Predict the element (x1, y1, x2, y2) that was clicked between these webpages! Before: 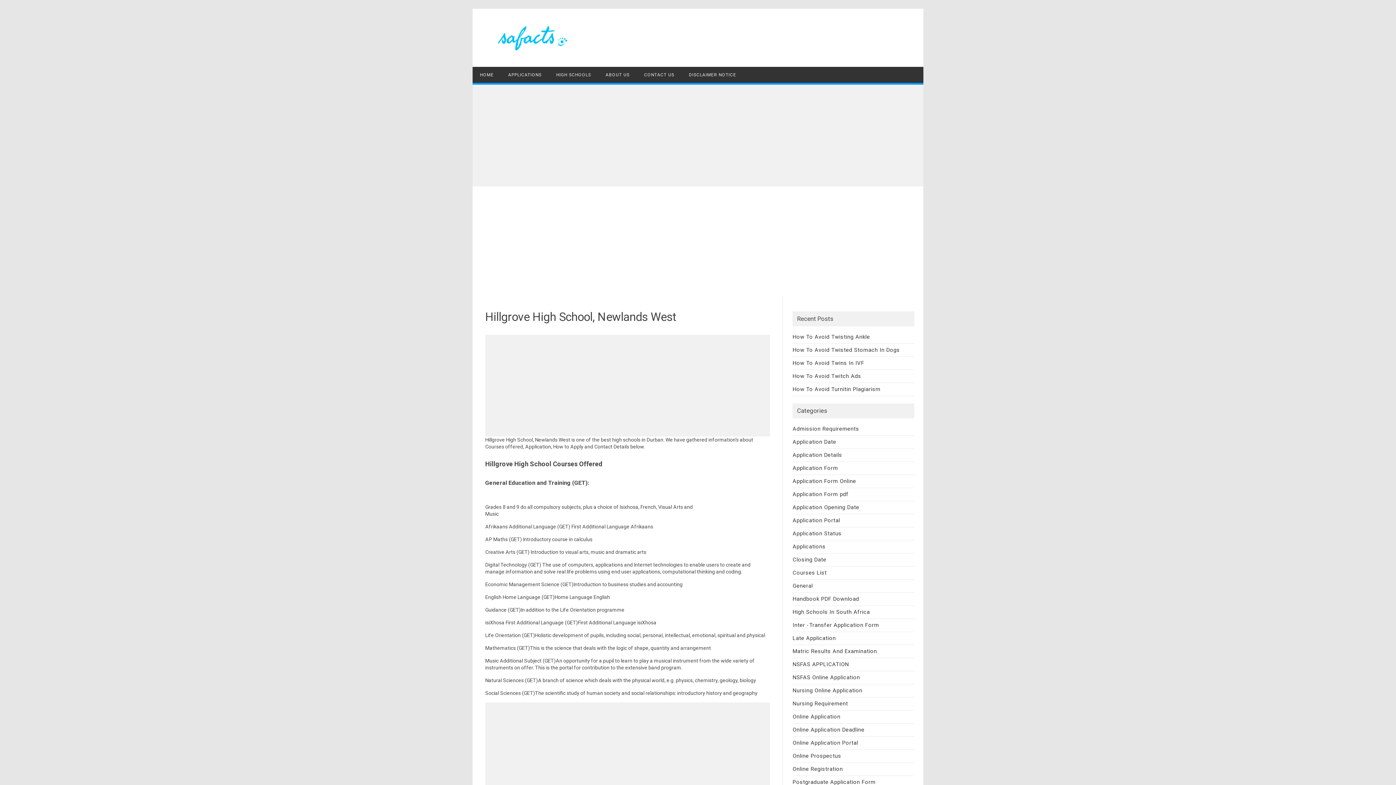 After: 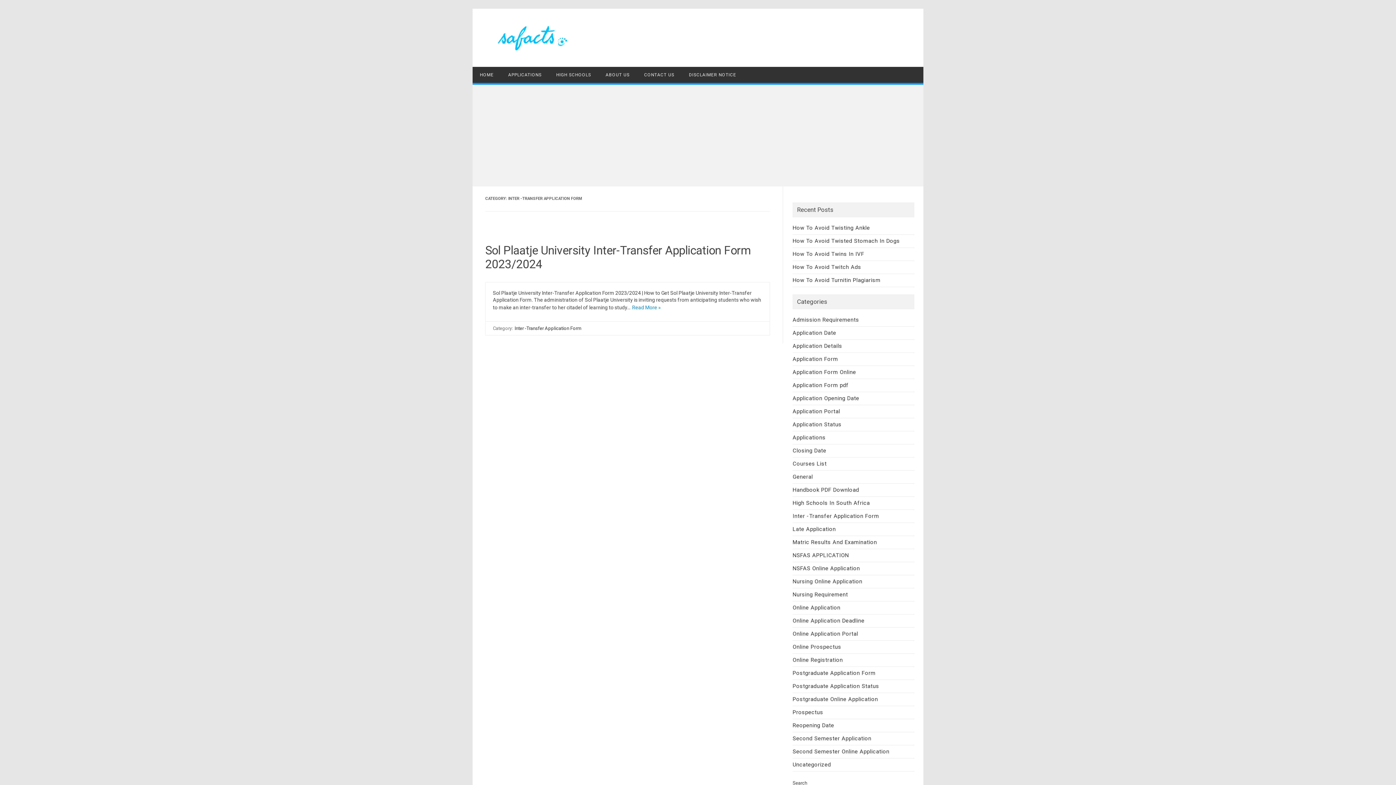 Action: bbox: (792, 622, 879, 628) label: Inter -Transfer Application Form